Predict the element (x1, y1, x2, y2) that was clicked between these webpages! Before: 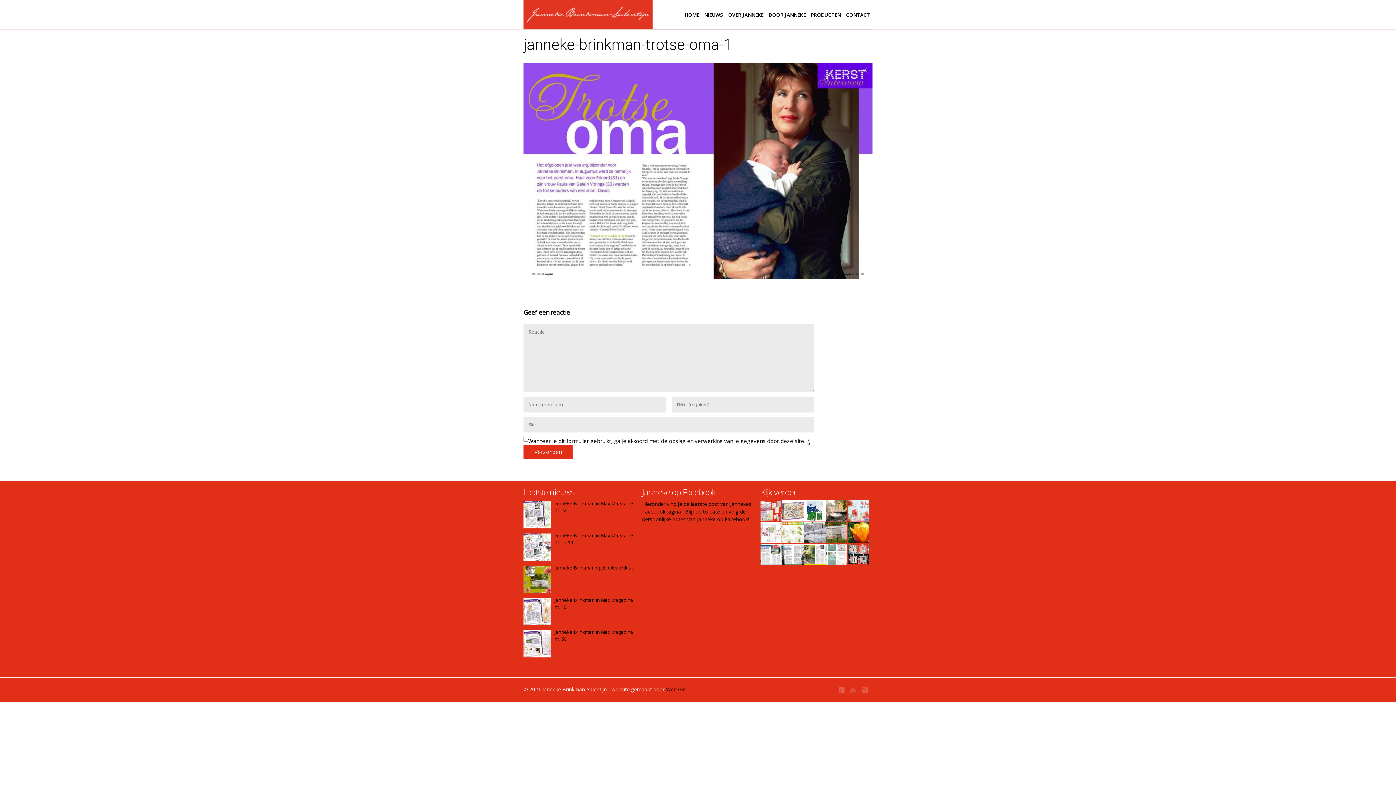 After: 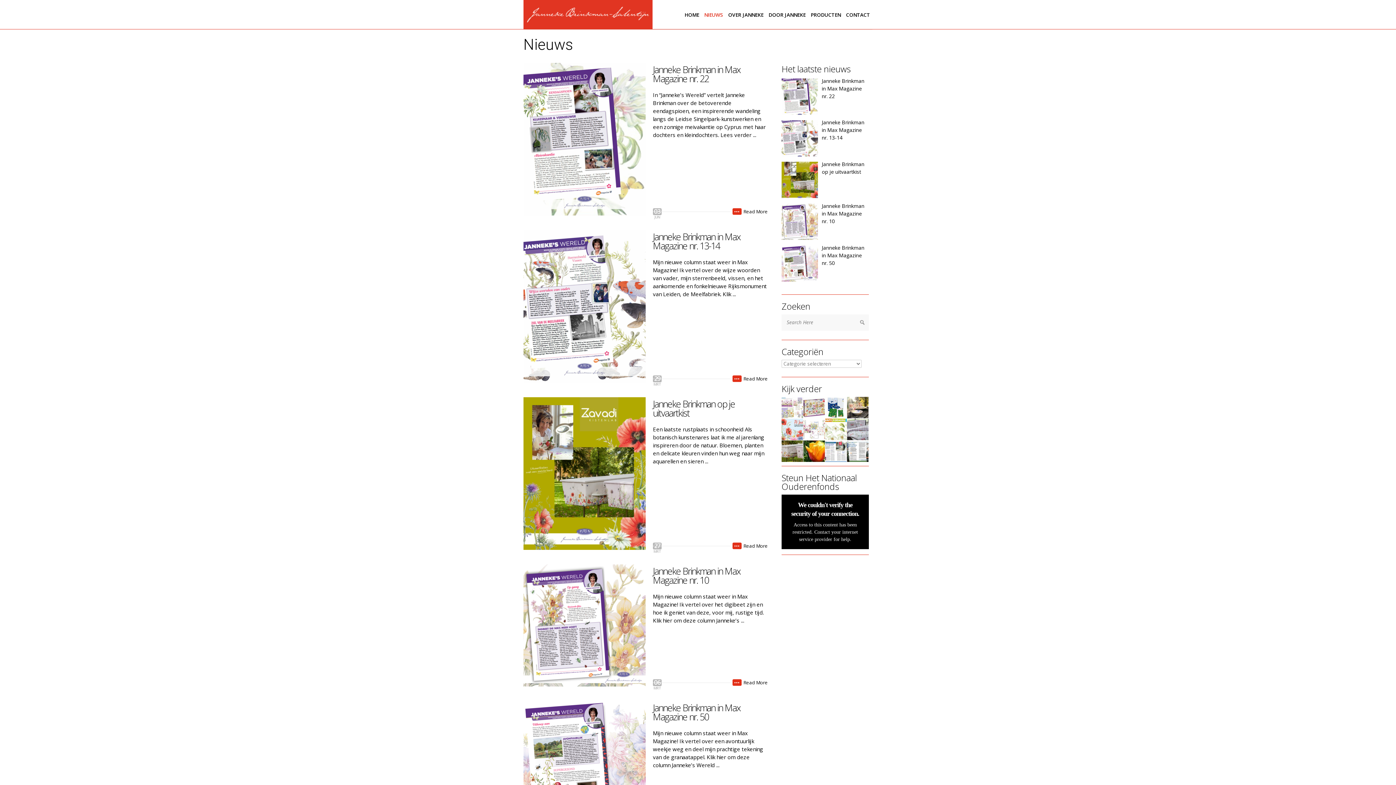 Action: bbox: (701, 2, 725, 29) label: NIEUWS